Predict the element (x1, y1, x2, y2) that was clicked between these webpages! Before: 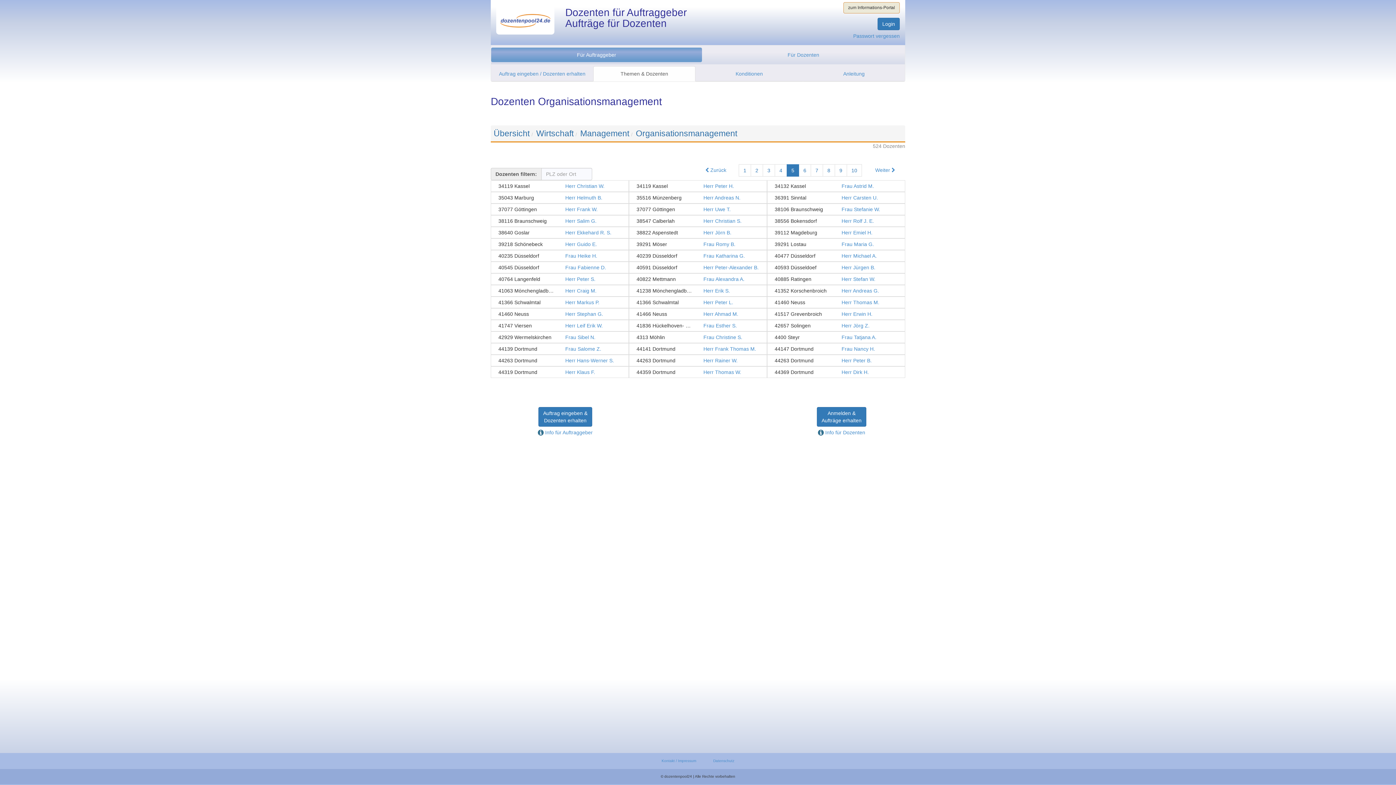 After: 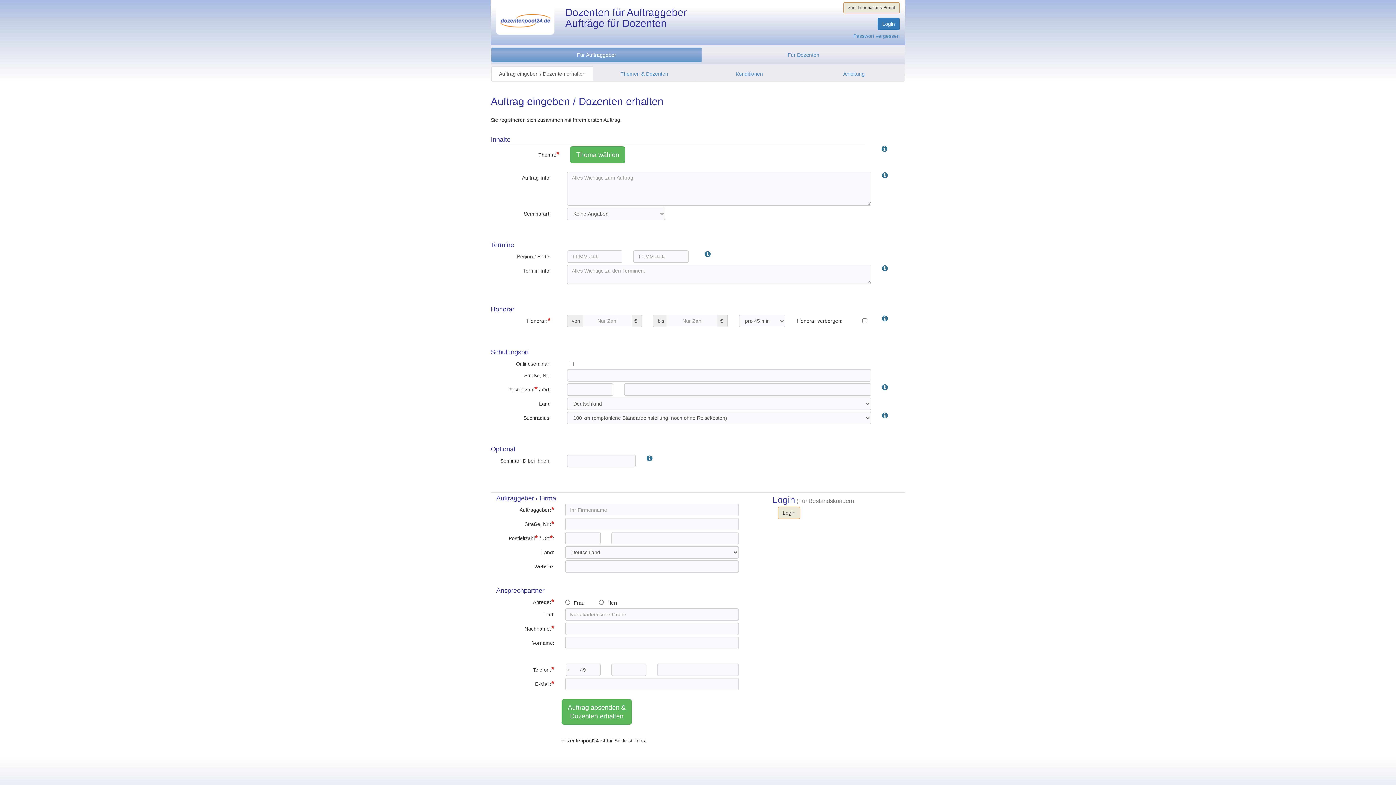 Action: bbox: (491, 66, 593, 81) label: Auftrag eingeben / Dozenten erhalten